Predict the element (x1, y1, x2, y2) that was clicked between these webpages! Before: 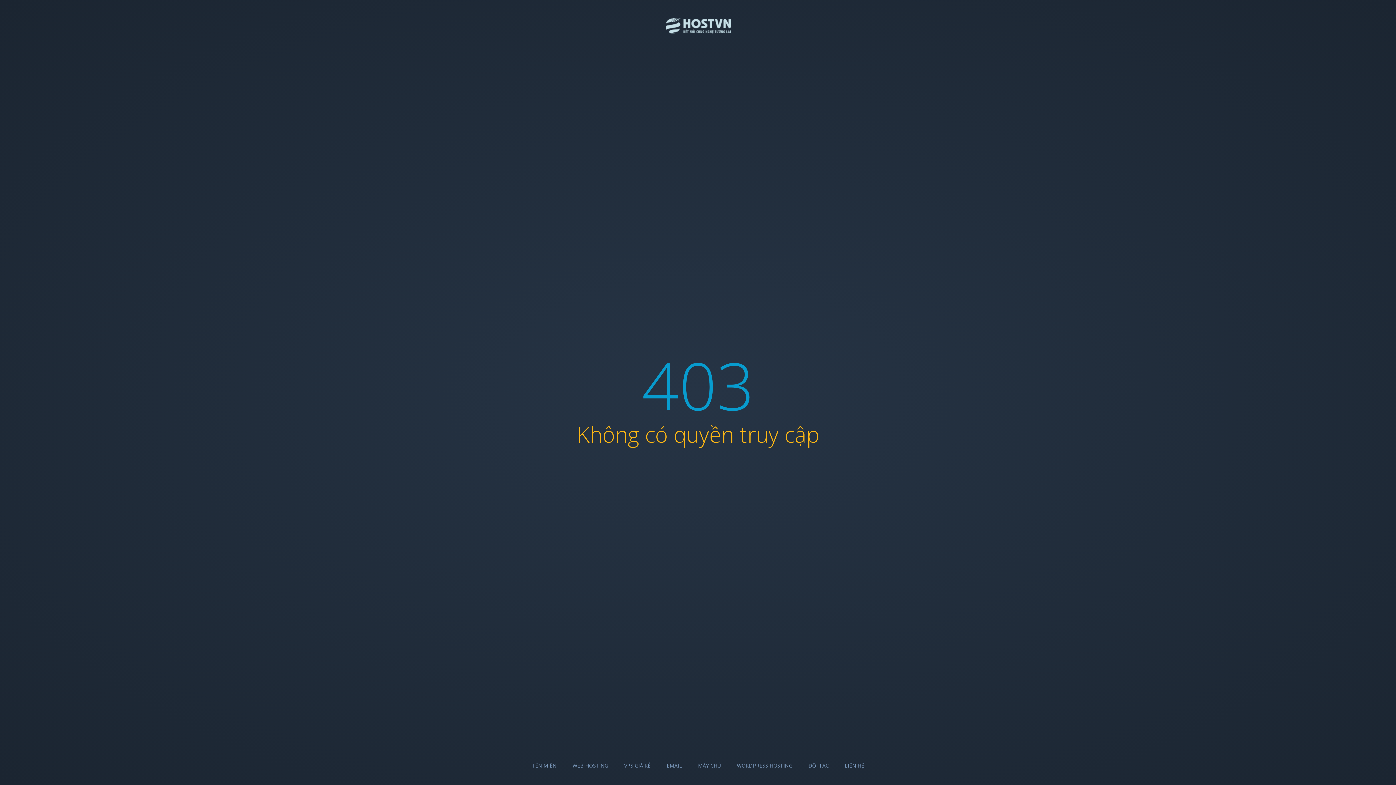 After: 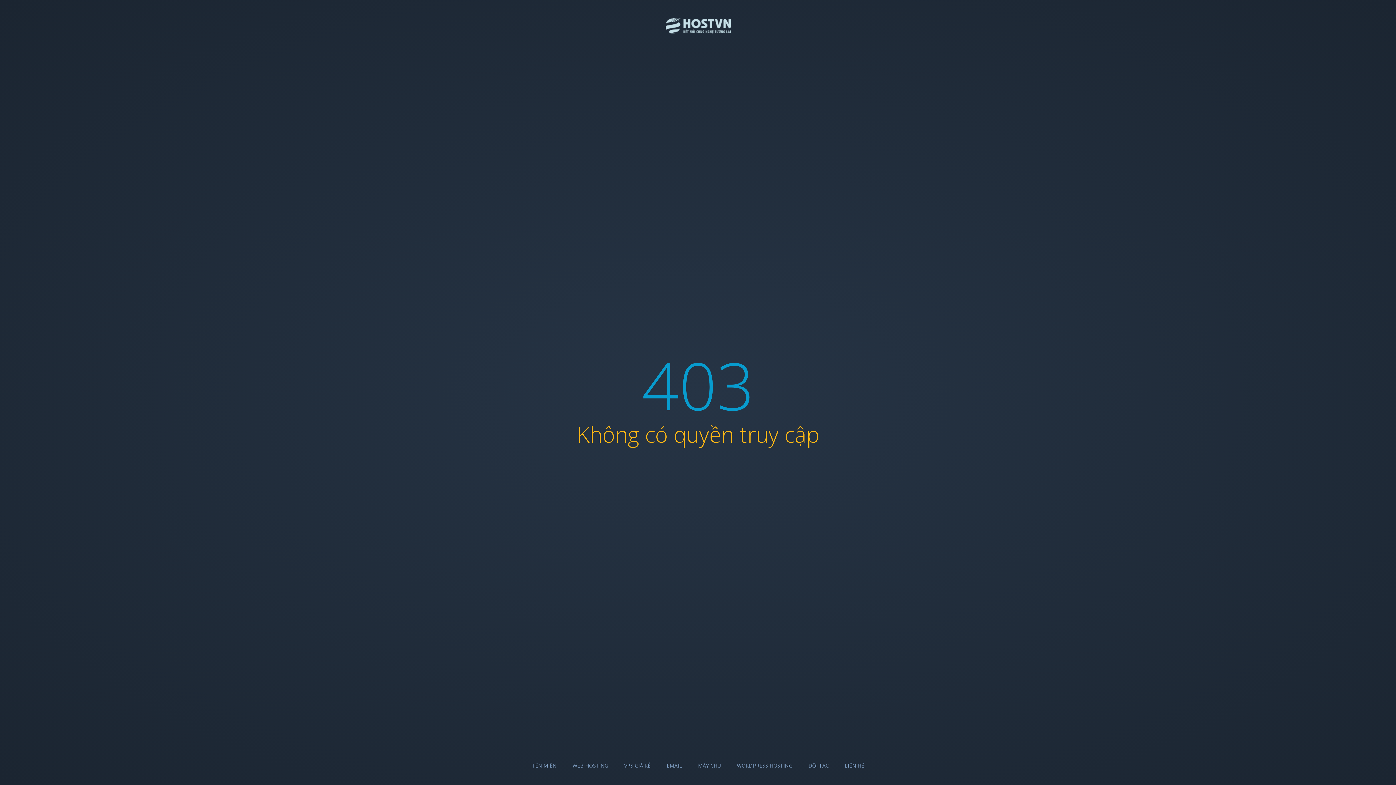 Action: bbox: (572, 762, 608, 769) label: WEB HOSTING